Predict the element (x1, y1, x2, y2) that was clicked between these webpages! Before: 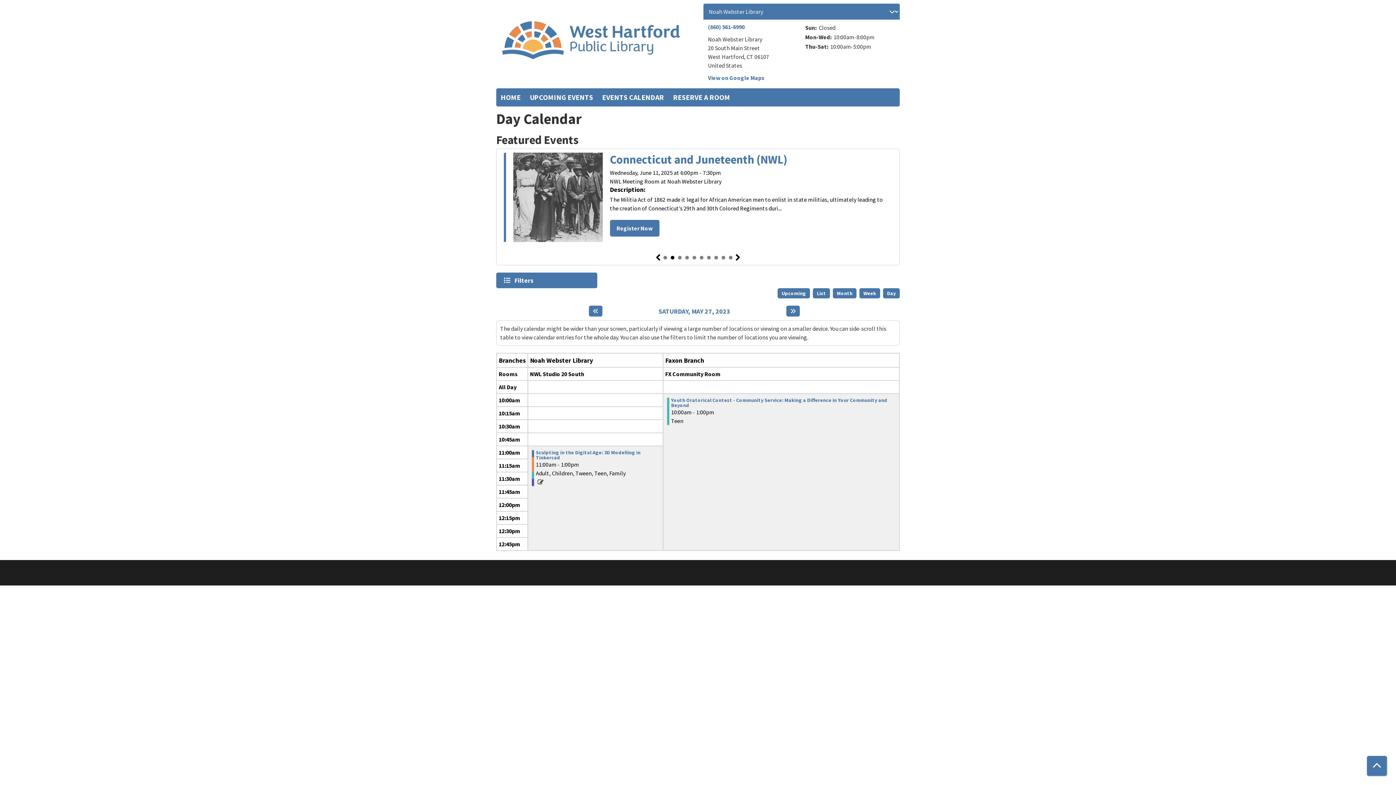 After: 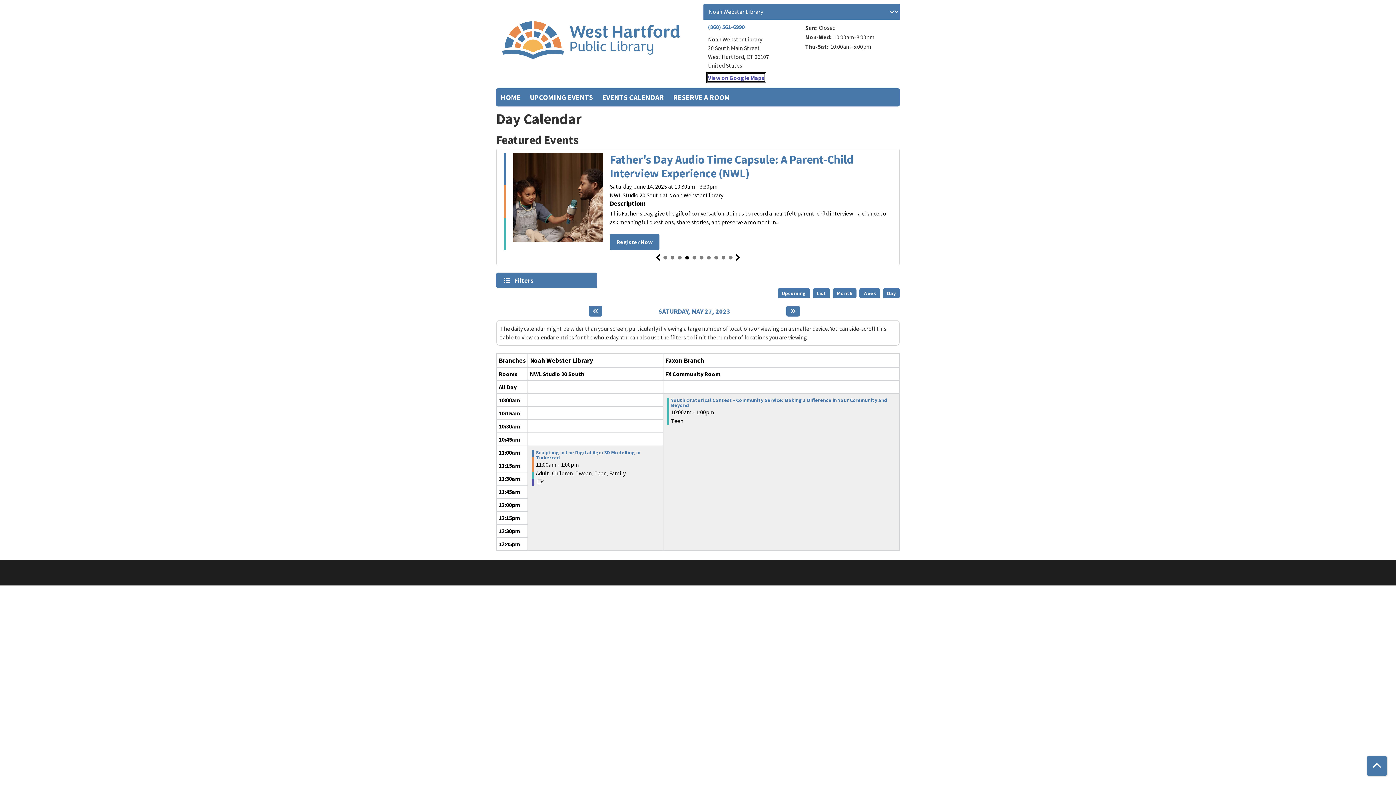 Action: bbox: (708, 74, 764, 81) label: View on Google Maps